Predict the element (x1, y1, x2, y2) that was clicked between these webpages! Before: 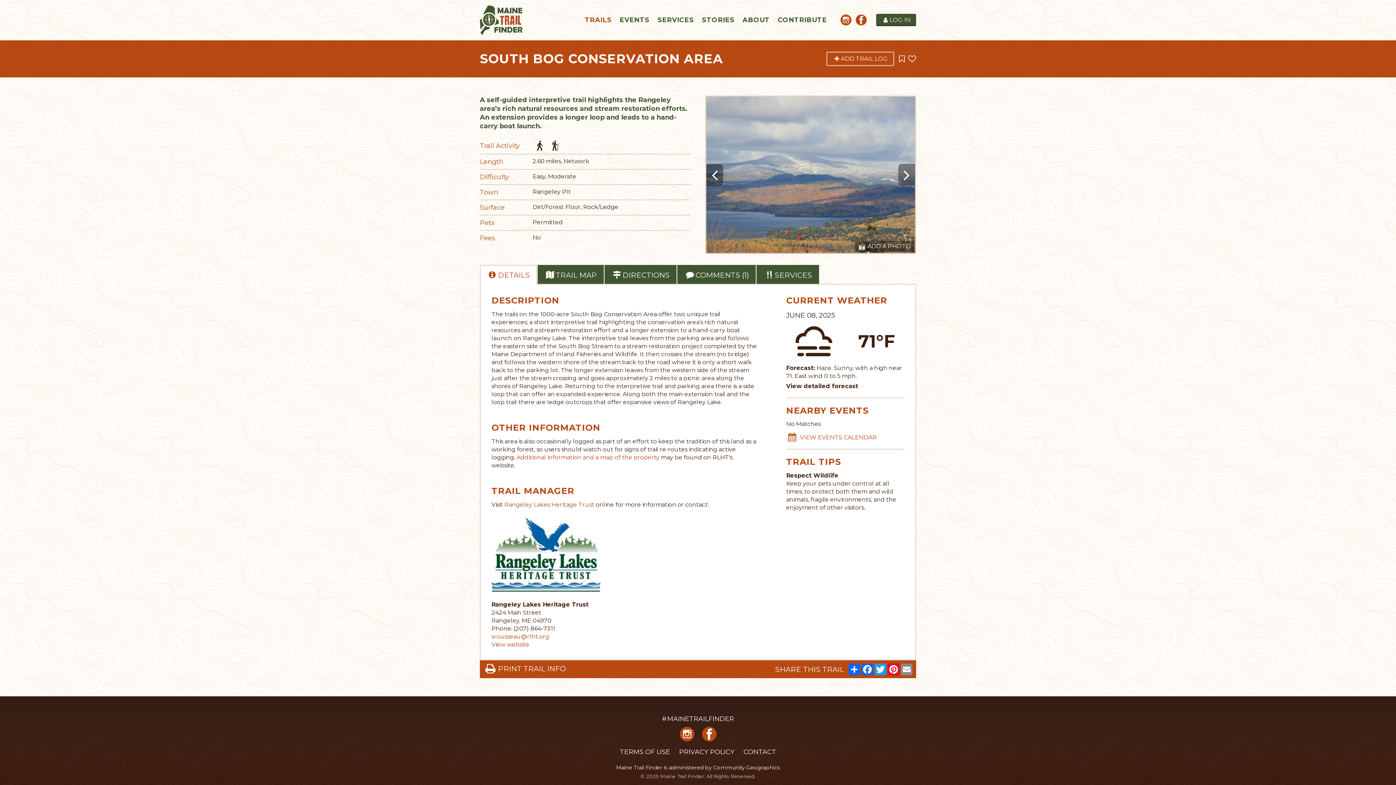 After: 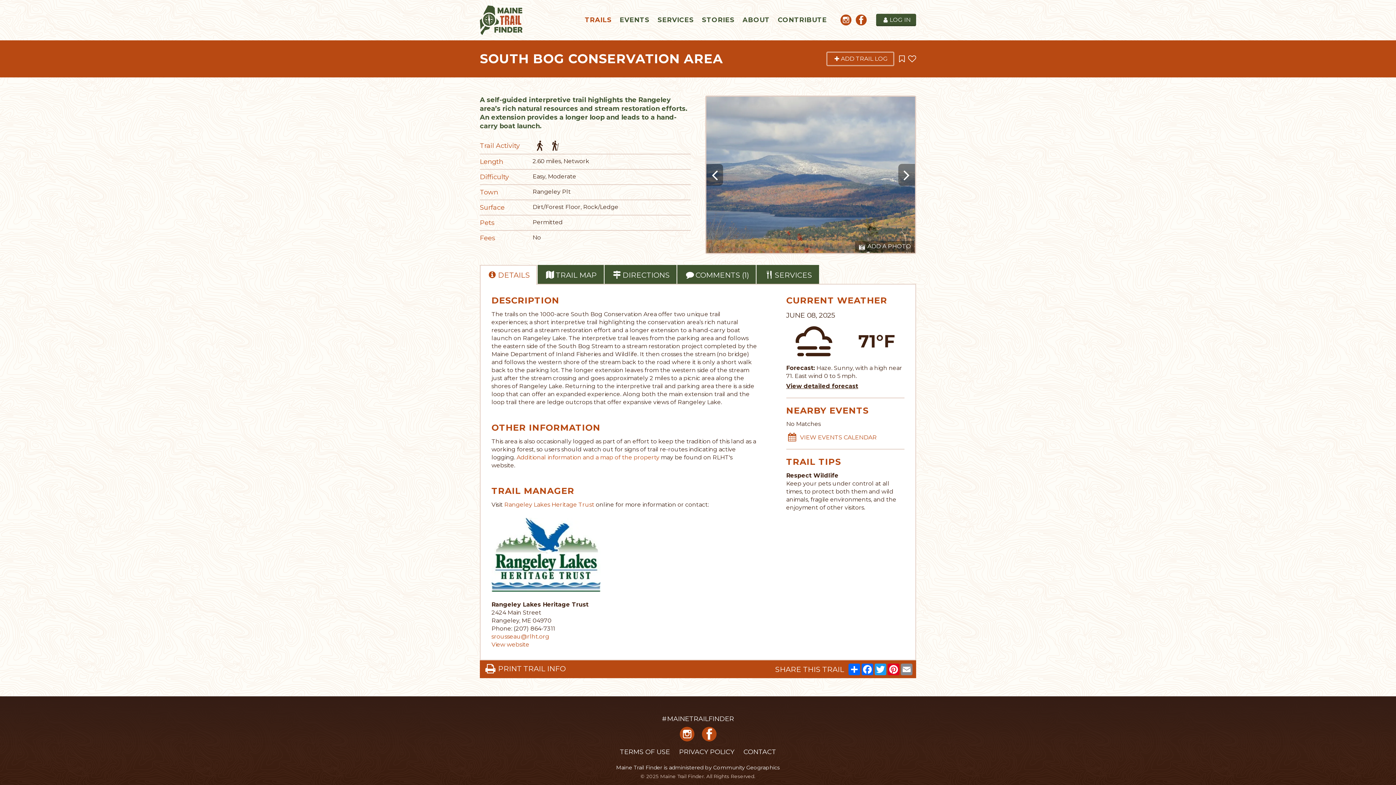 Action: bbox: (786, 382, 858, 389) label: View detailed forecast